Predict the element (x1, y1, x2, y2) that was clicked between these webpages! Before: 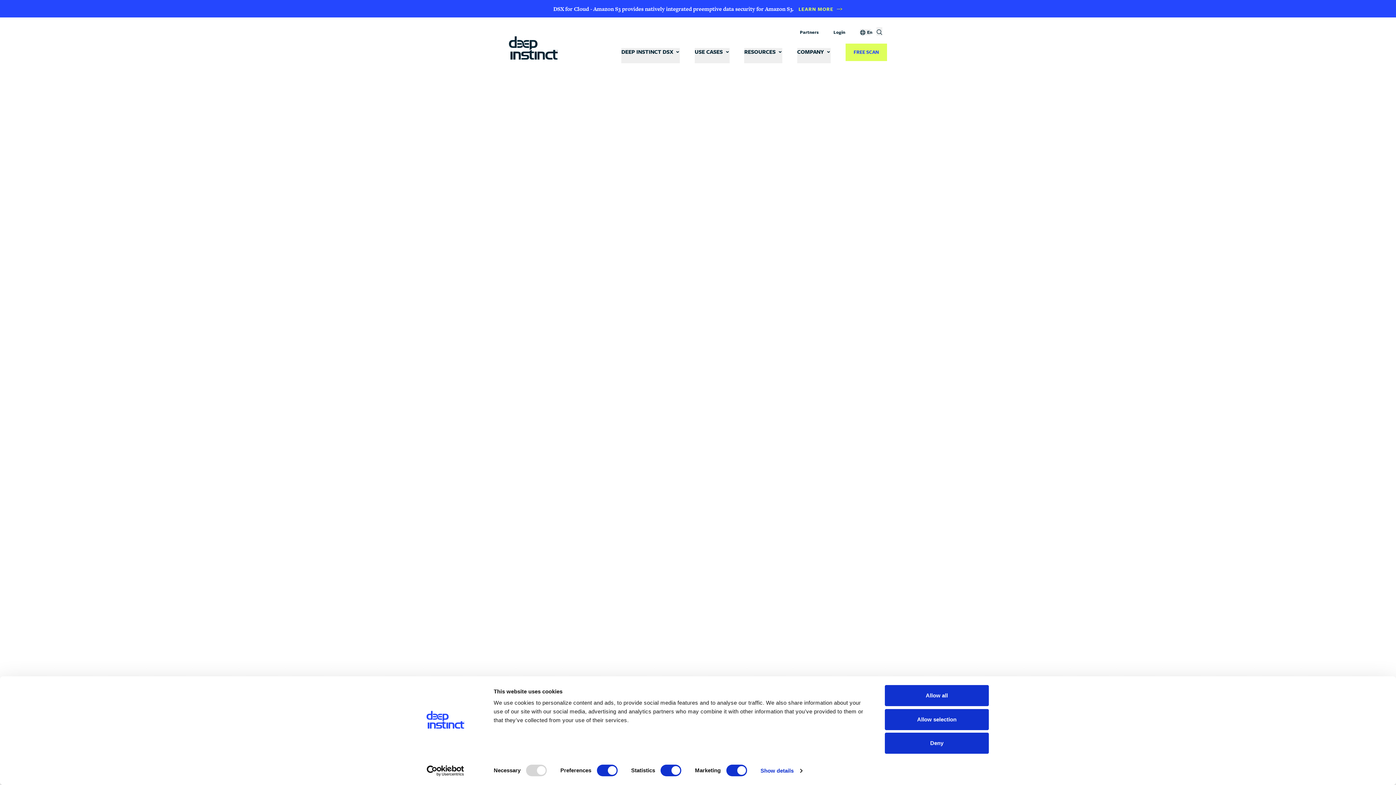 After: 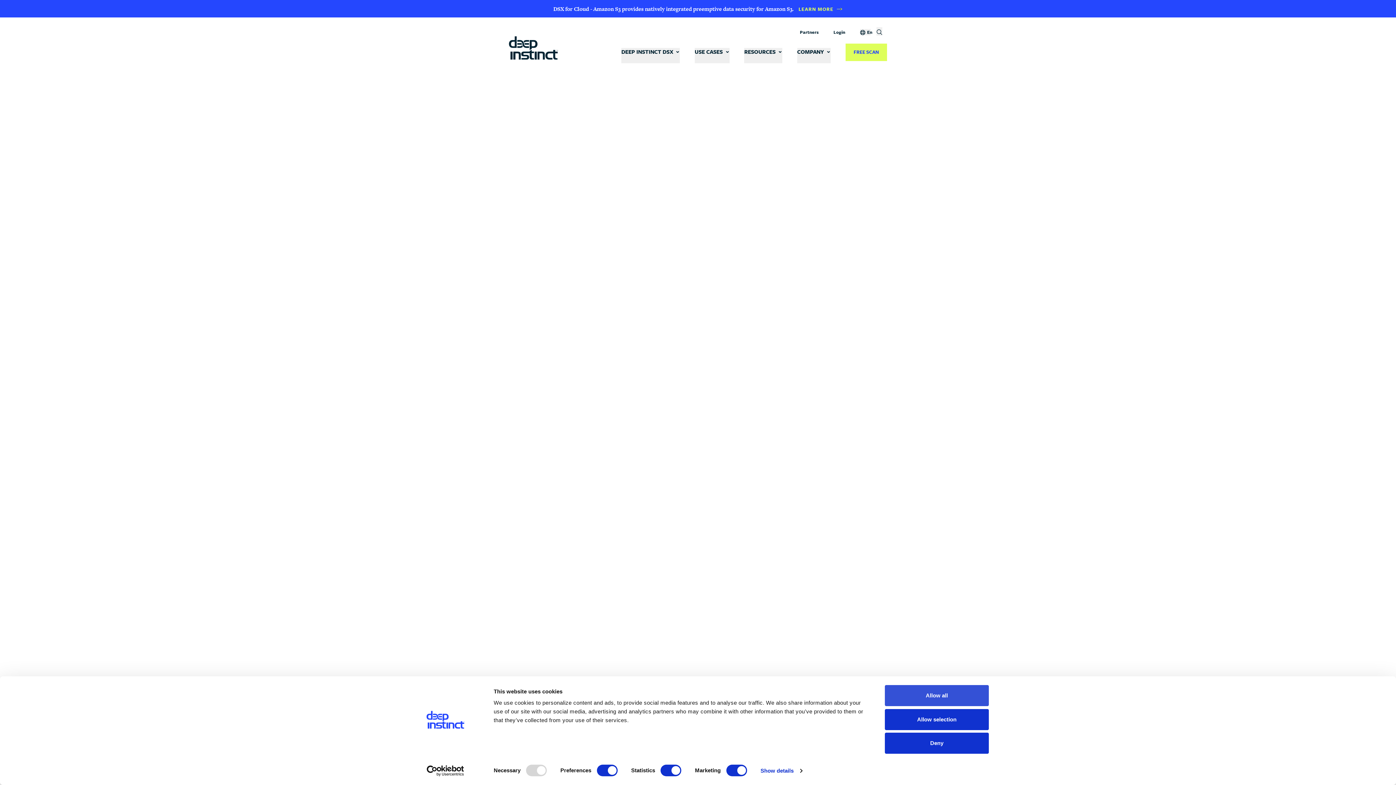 Action: bbox: (885, 685, 989, 706) label: Allow all